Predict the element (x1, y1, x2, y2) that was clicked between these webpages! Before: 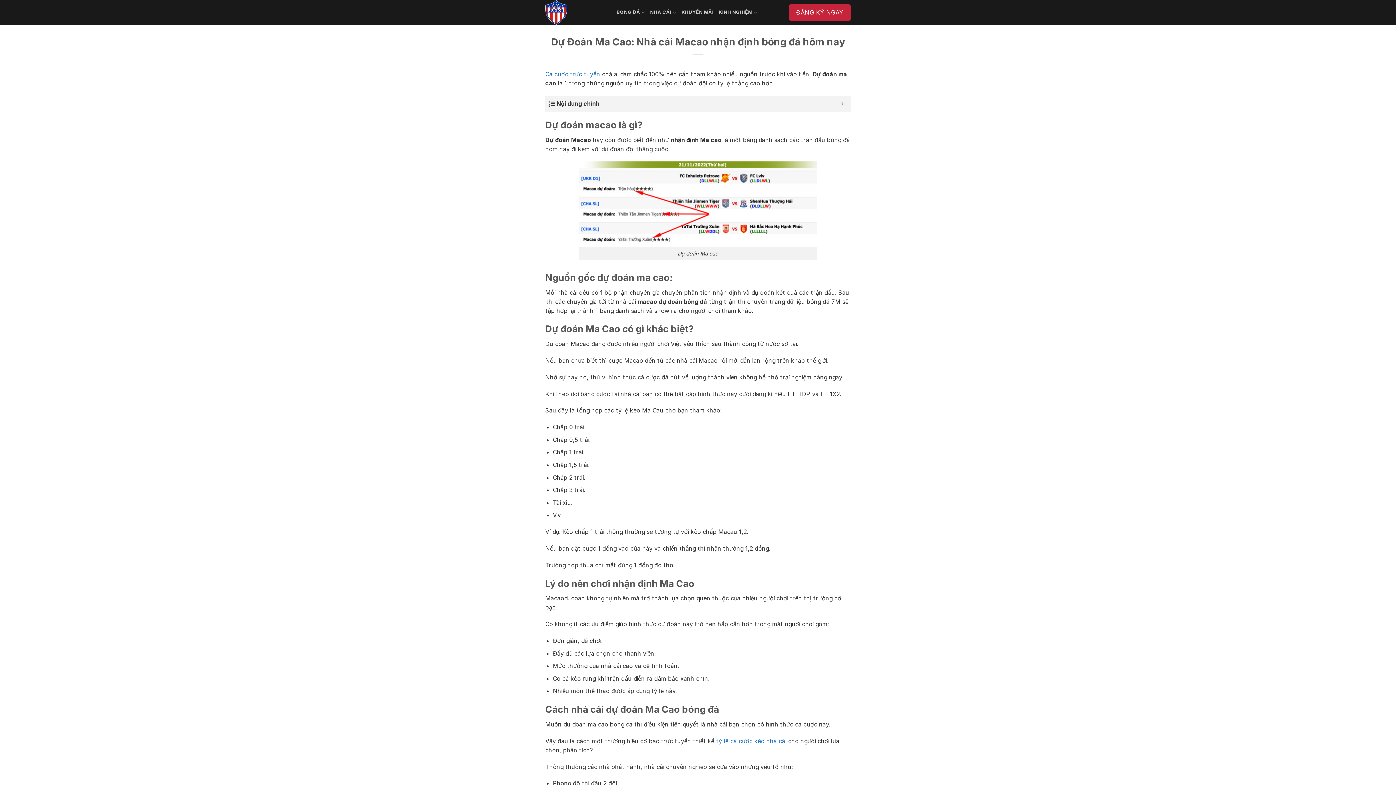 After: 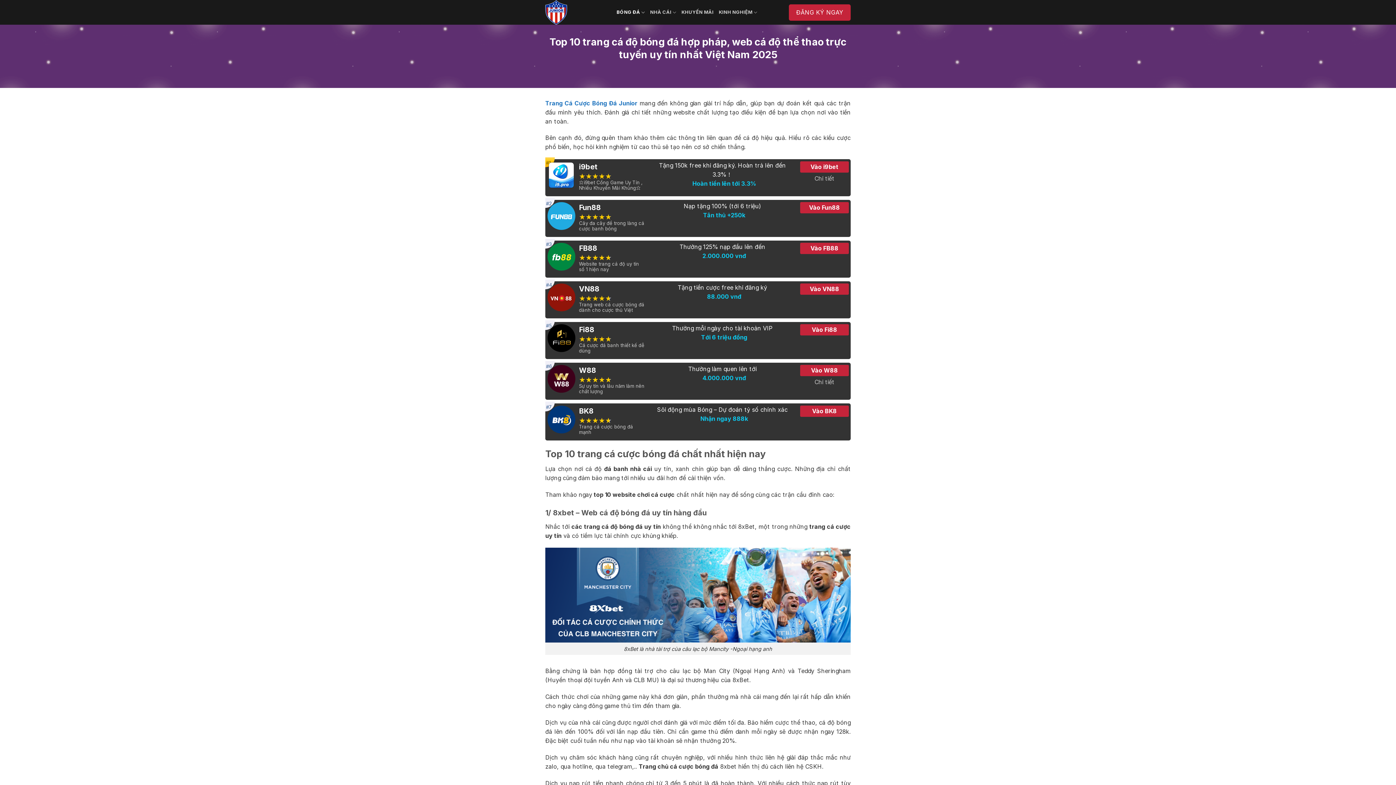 Action: label: Cá cược trực tuyến bbox: (545, 70, 600, 77)